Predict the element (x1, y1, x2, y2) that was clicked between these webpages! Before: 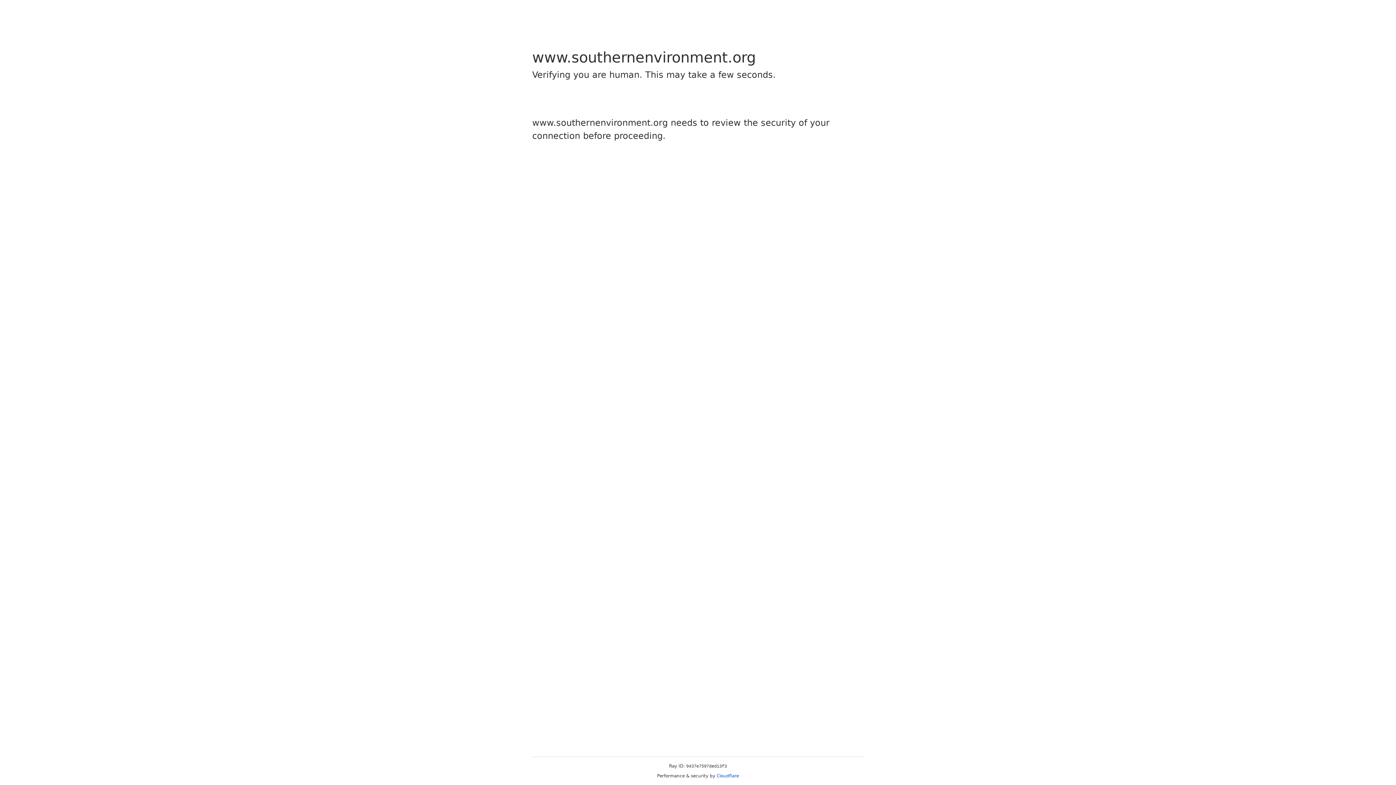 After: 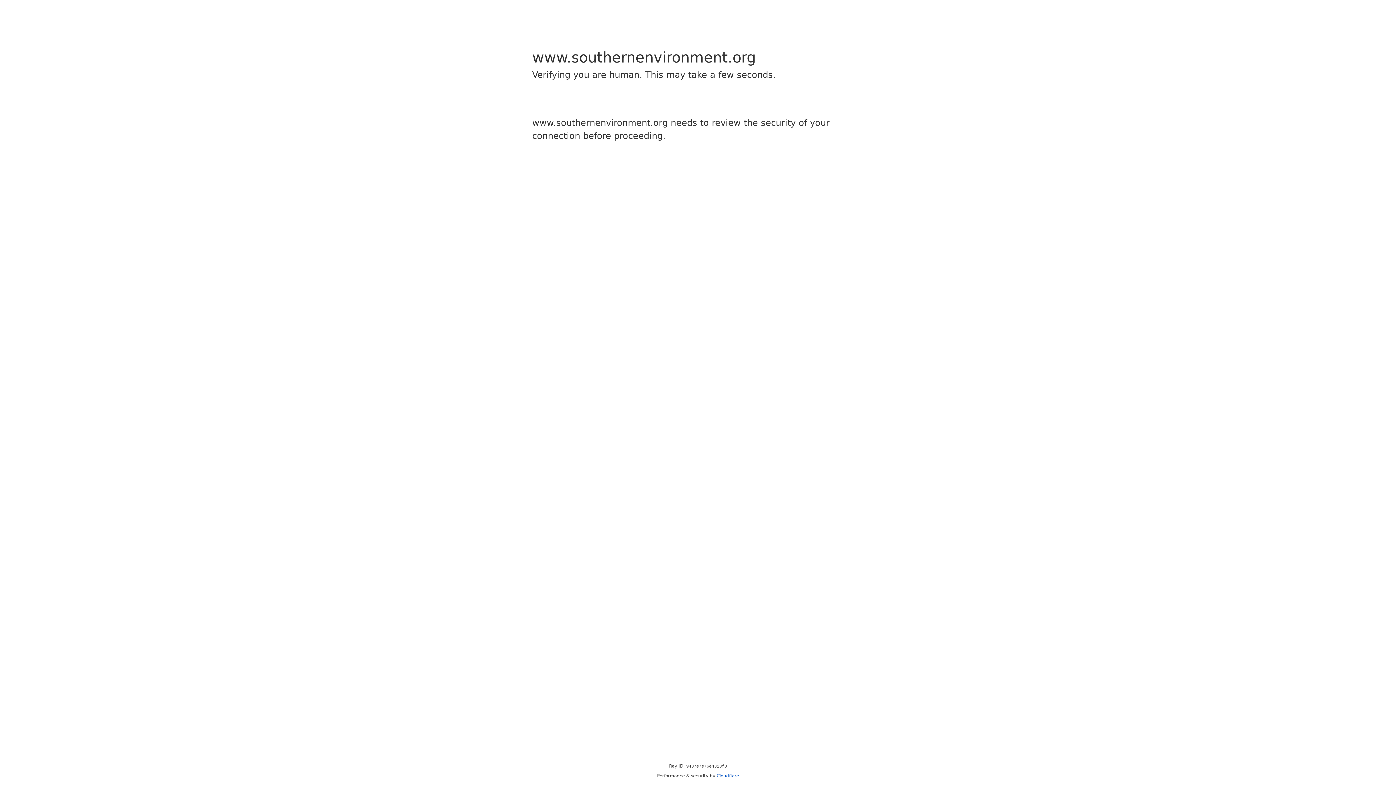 Action: label: Cloudflare bbox: (716, 773, 739, 778)